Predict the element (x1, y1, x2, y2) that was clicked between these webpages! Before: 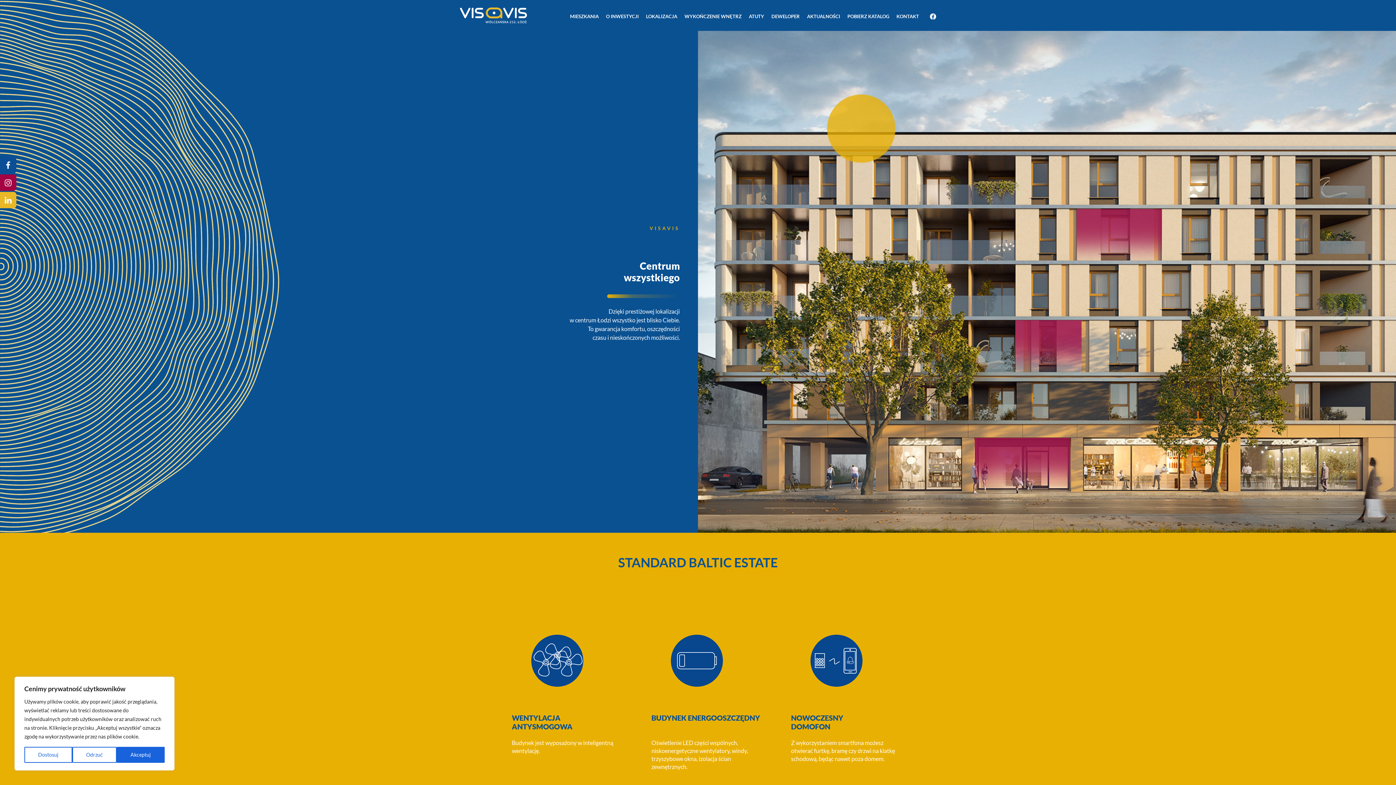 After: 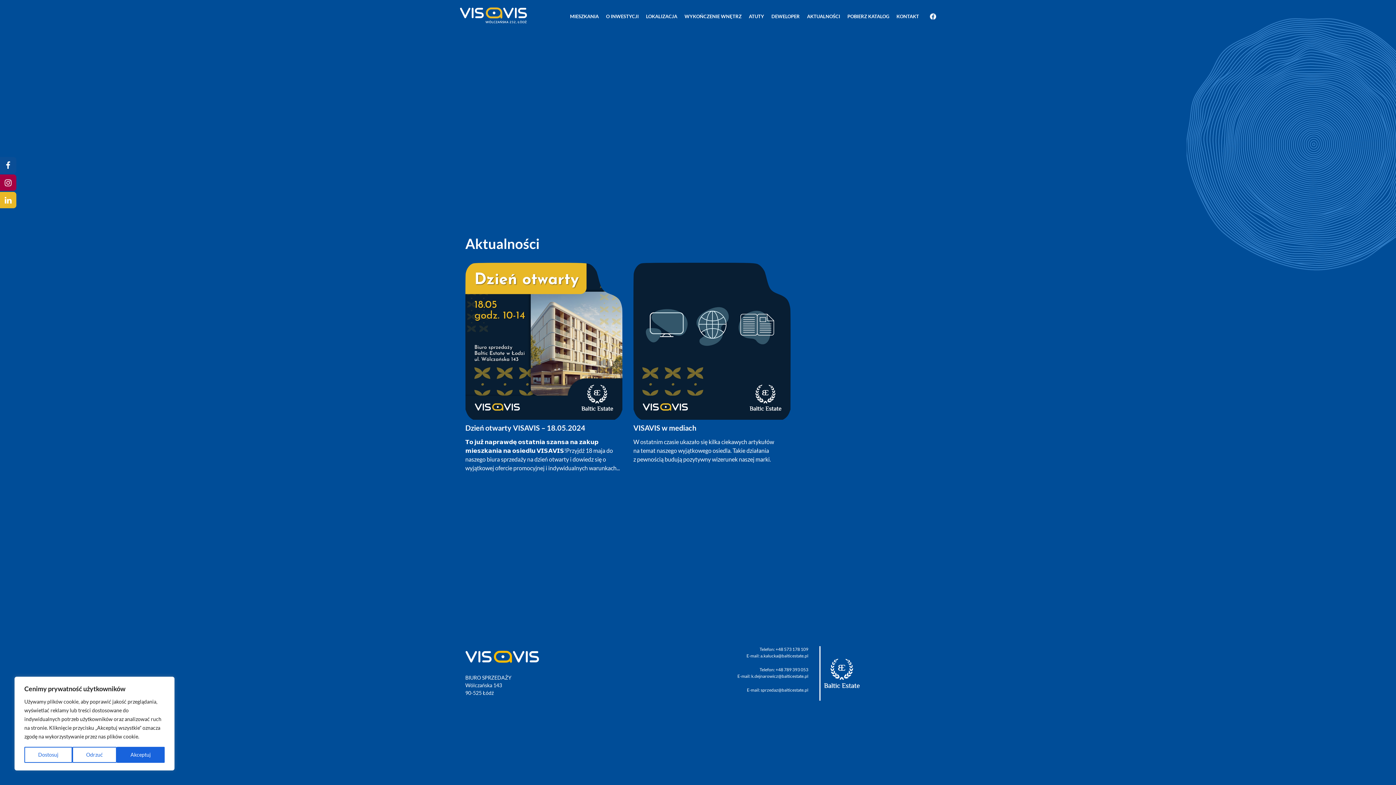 Action: label: AKTUALNOŚCI bbox: (803, 11, 844, 21)